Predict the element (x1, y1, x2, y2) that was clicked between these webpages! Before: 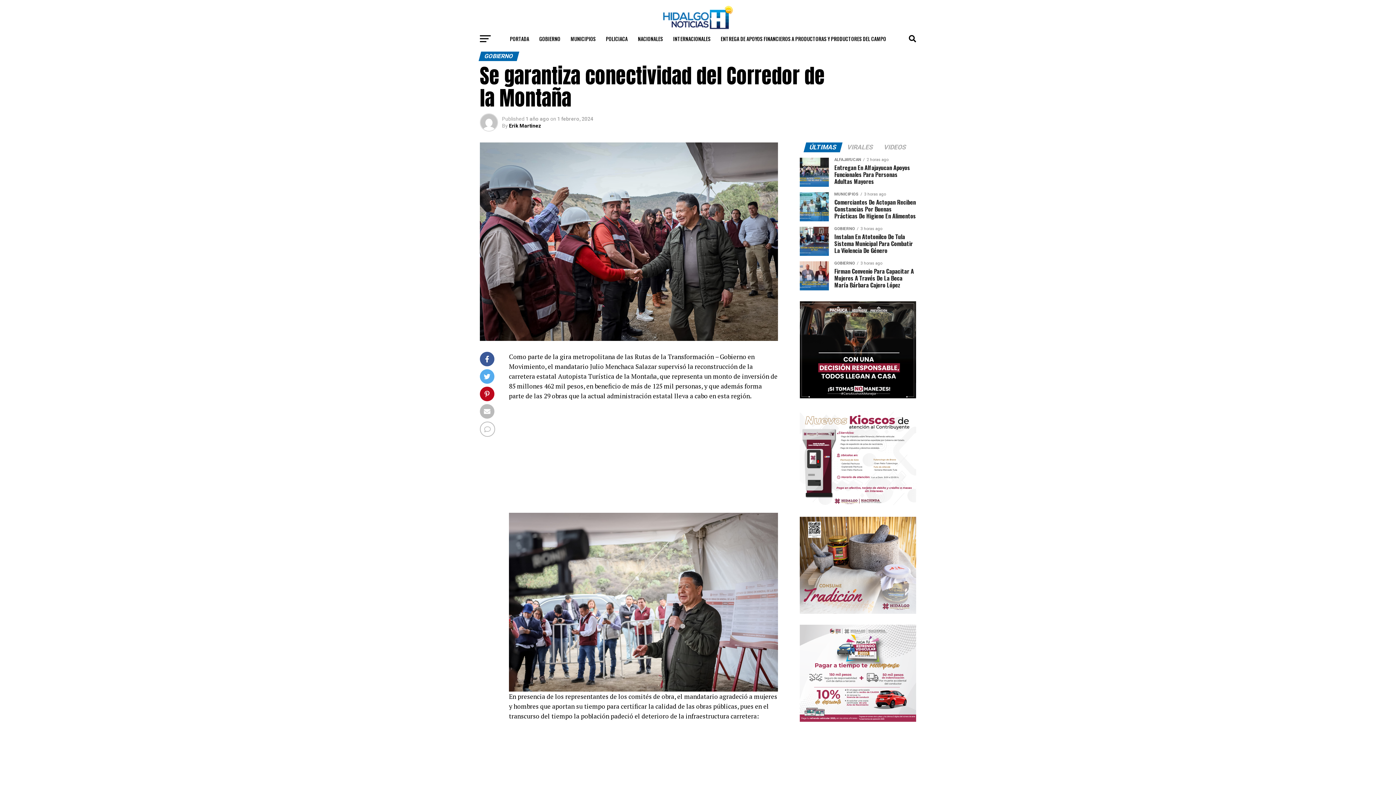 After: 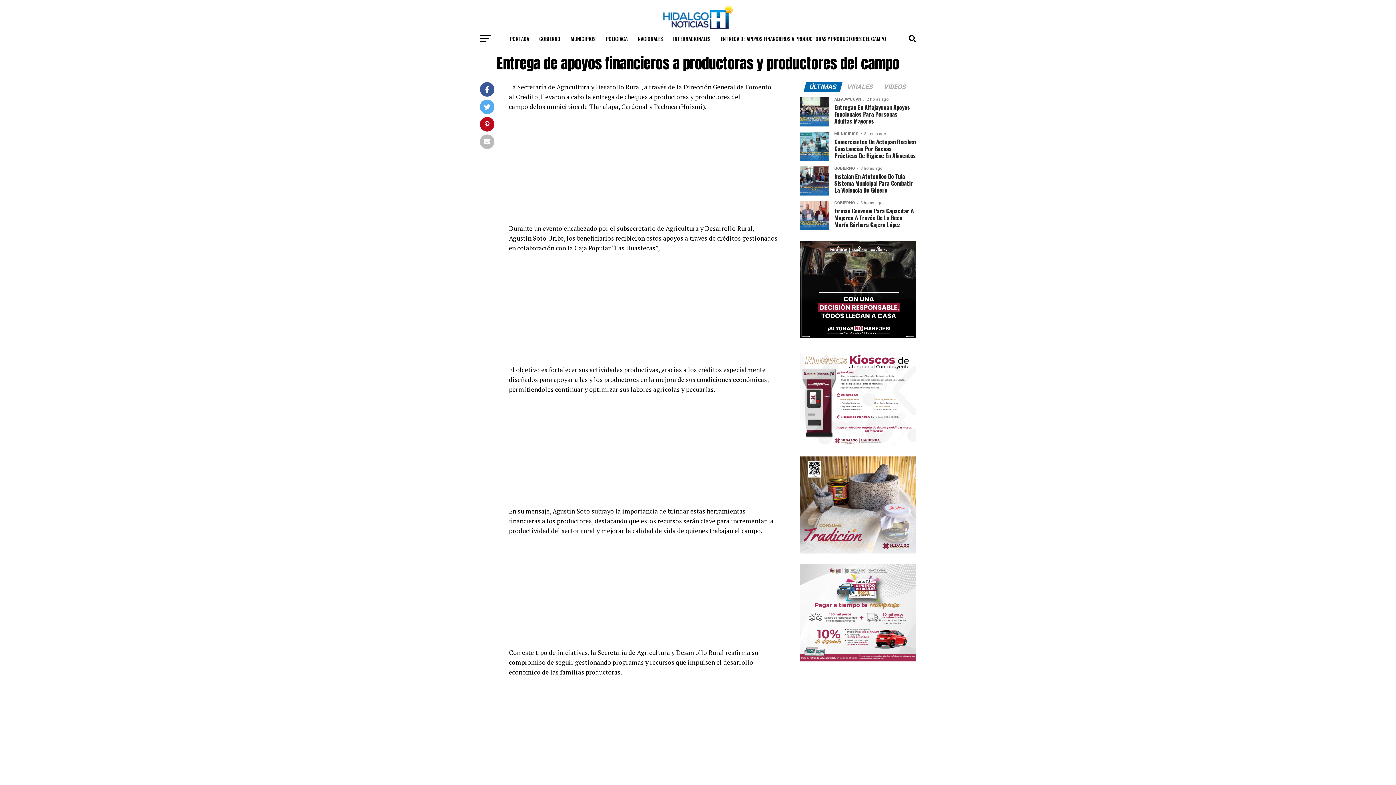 Action: bbox: (716, 29, 890, 48) label: ENTREGA DE APOYOS FINANCIEROS A PRODUCTORAS Y PRODUCTORES DEL CAMPO